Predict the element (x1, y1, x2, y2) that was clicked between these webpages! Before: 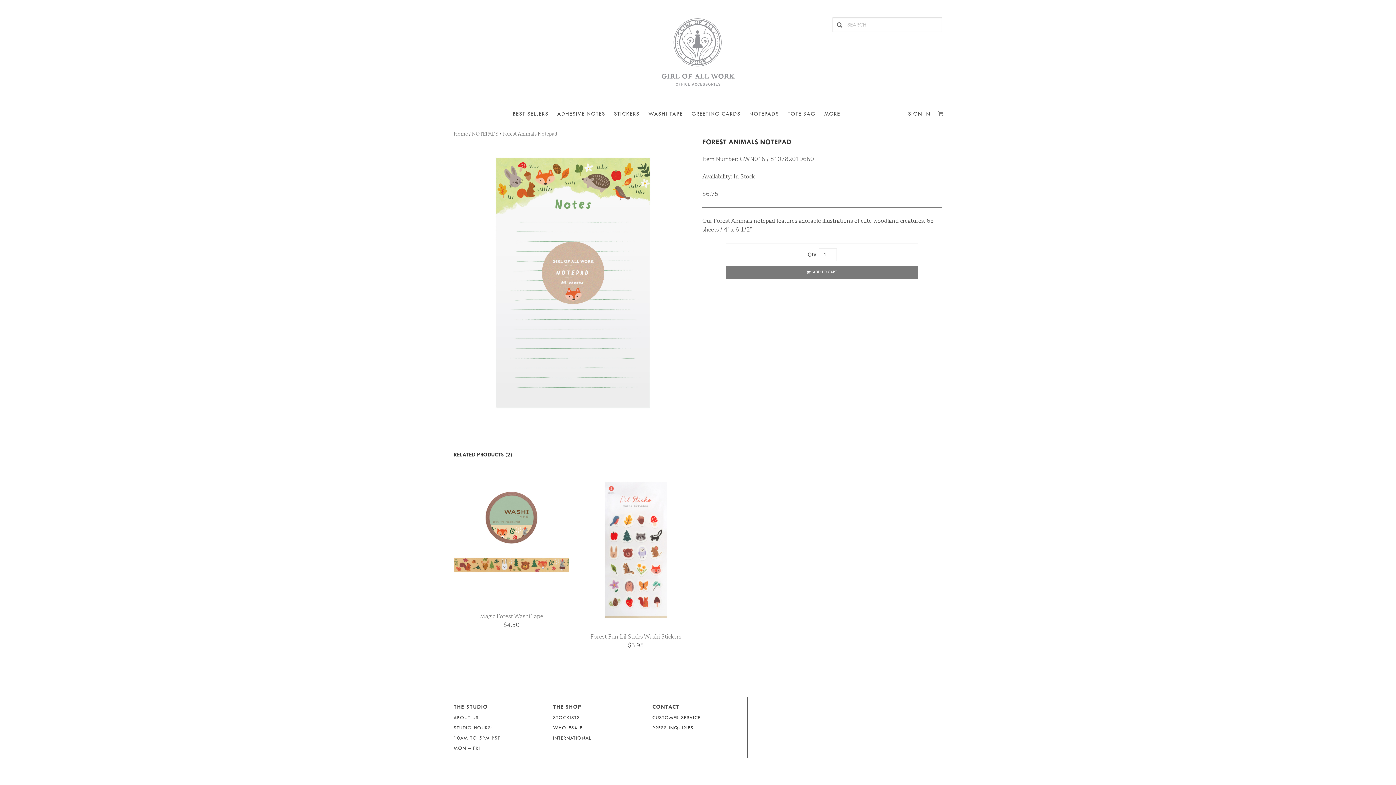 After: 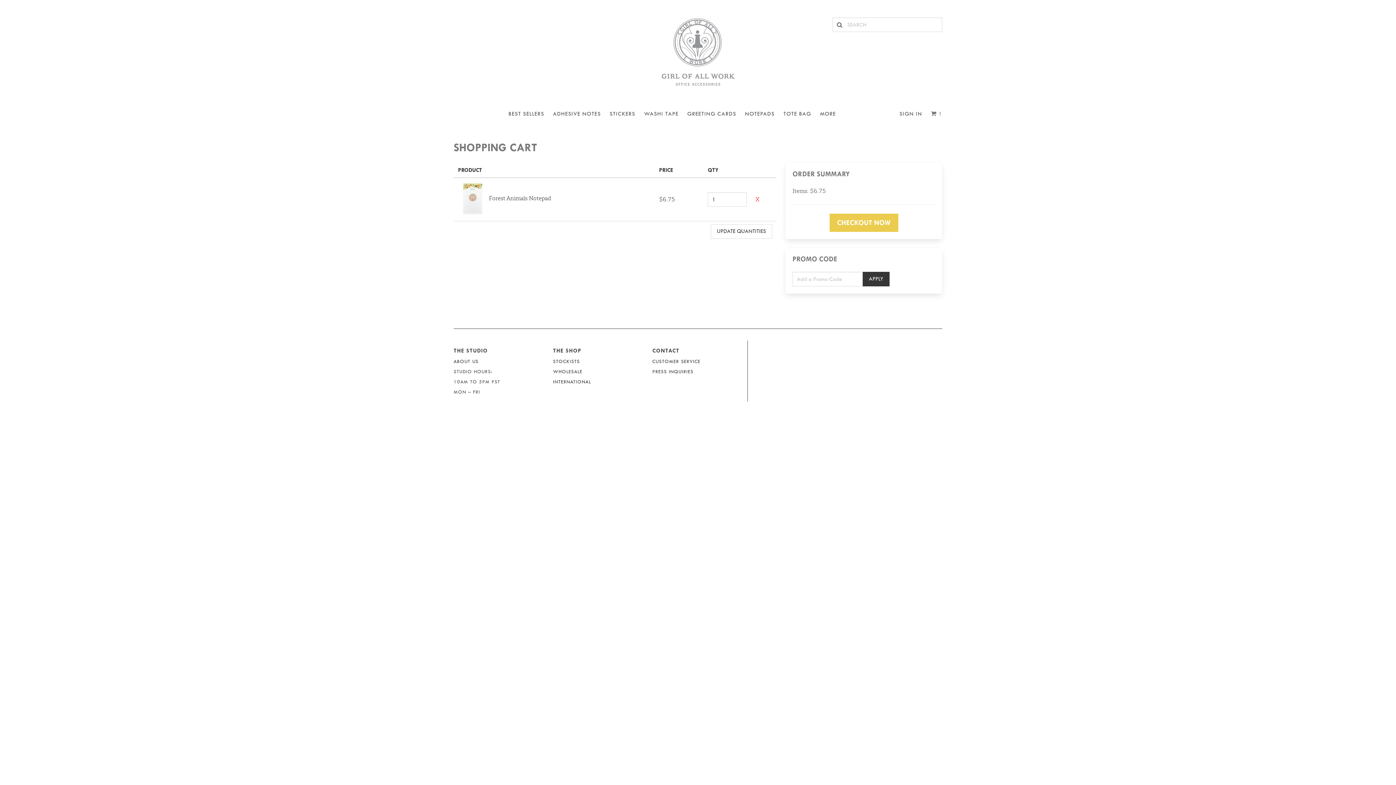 Action: bbox: (726, 265, 918, 279) label: ADD TO CART